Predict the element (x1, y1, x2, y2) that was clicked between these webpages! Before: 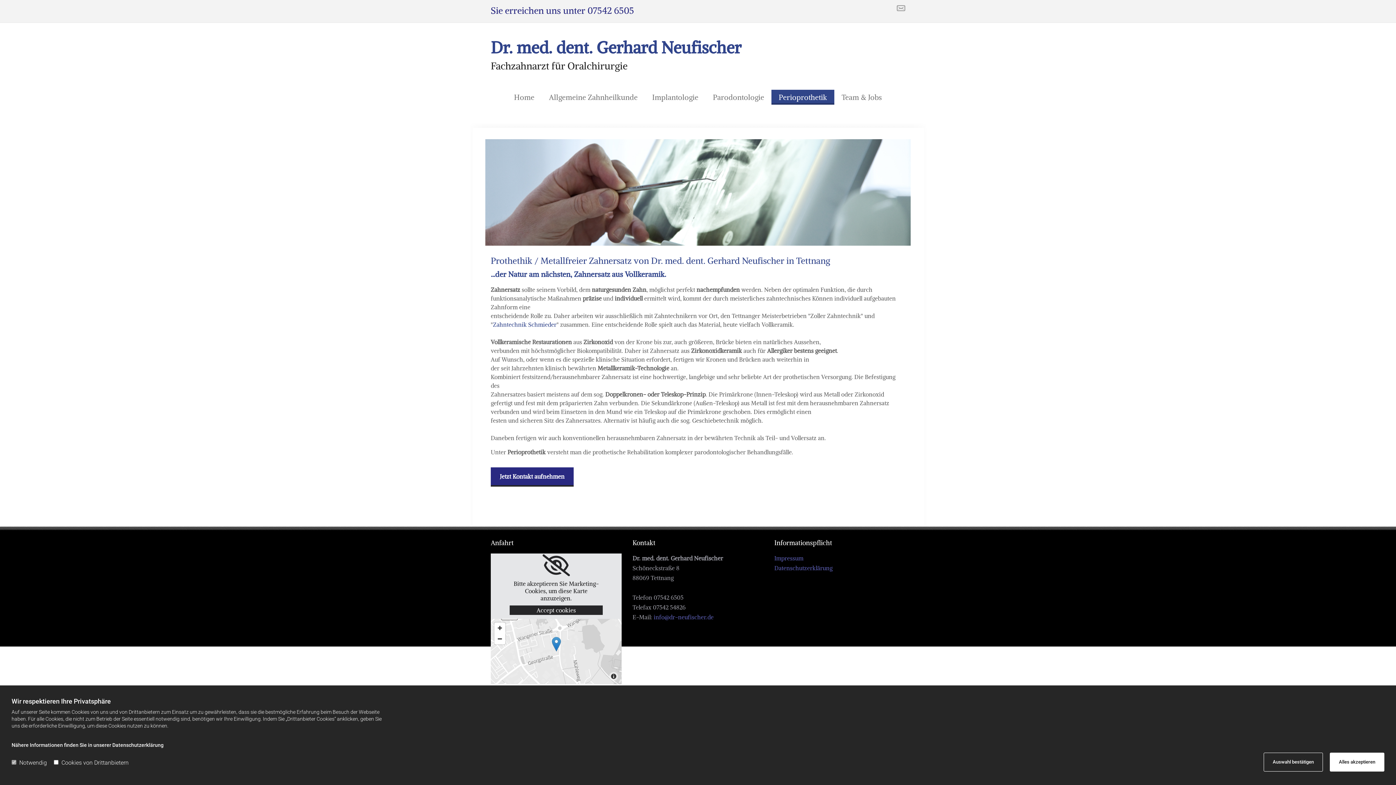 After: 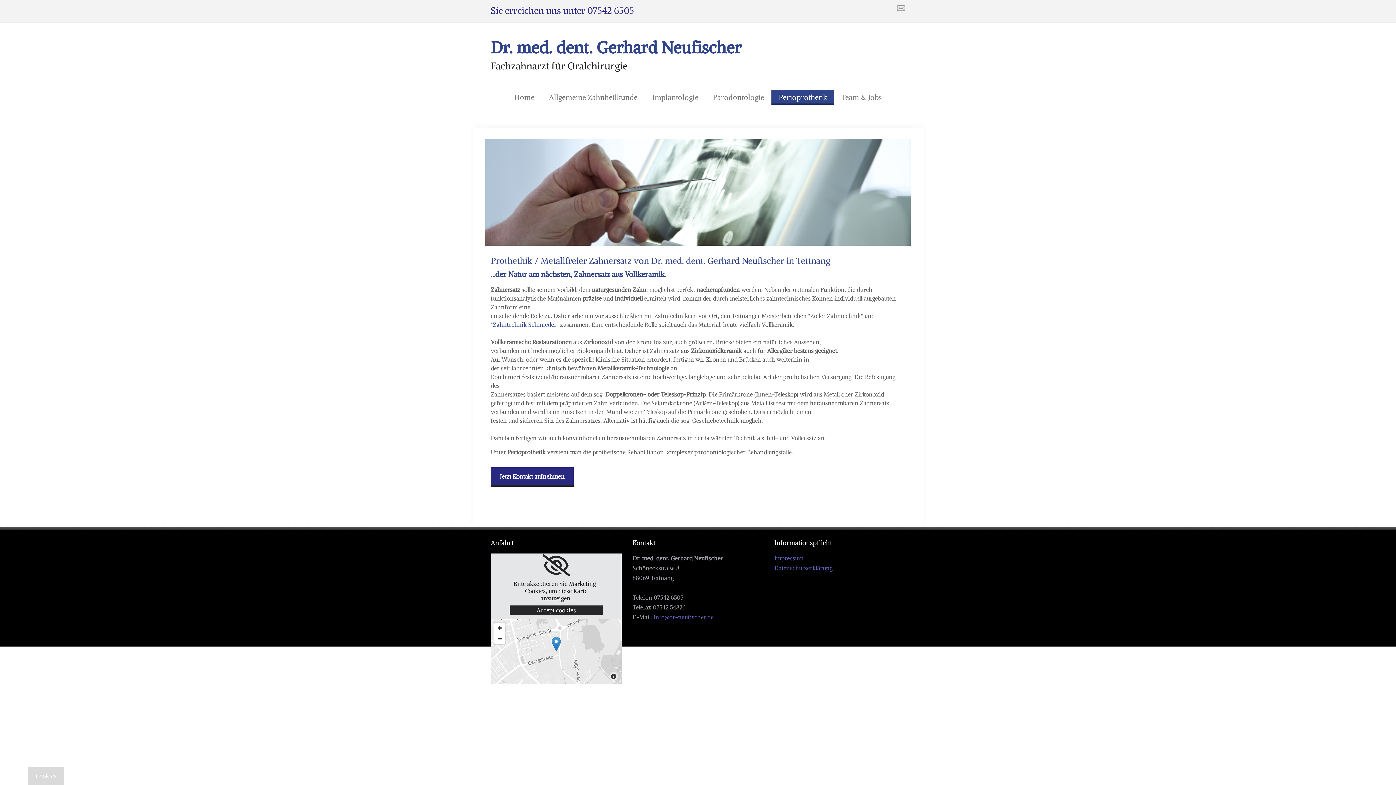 Action: bbox: (1330, 753, 1384, 772) label: Alles akzeptieren